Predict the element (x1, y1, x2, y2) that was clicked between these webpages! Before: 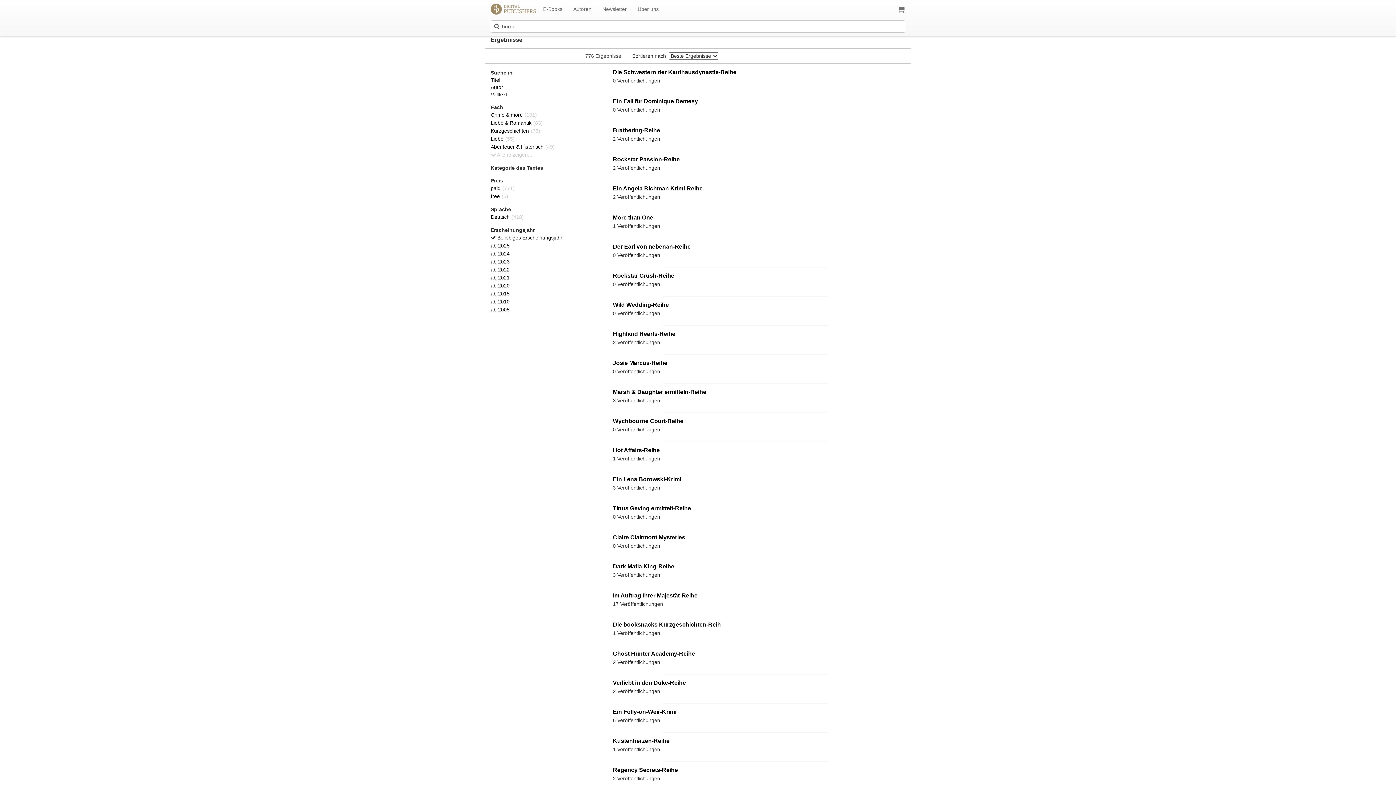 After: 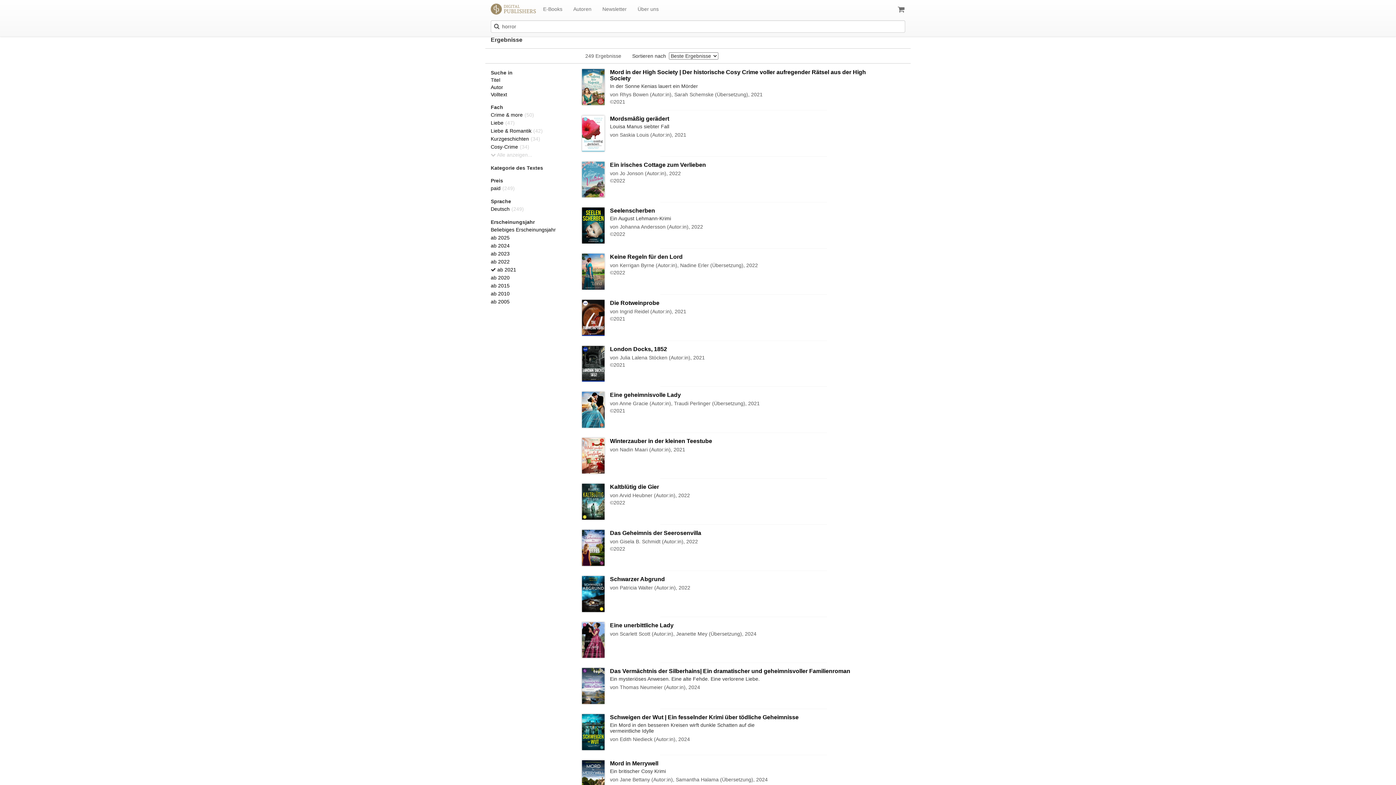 Action: label: ab 2021 bbox: (490, 274, 509, 280)